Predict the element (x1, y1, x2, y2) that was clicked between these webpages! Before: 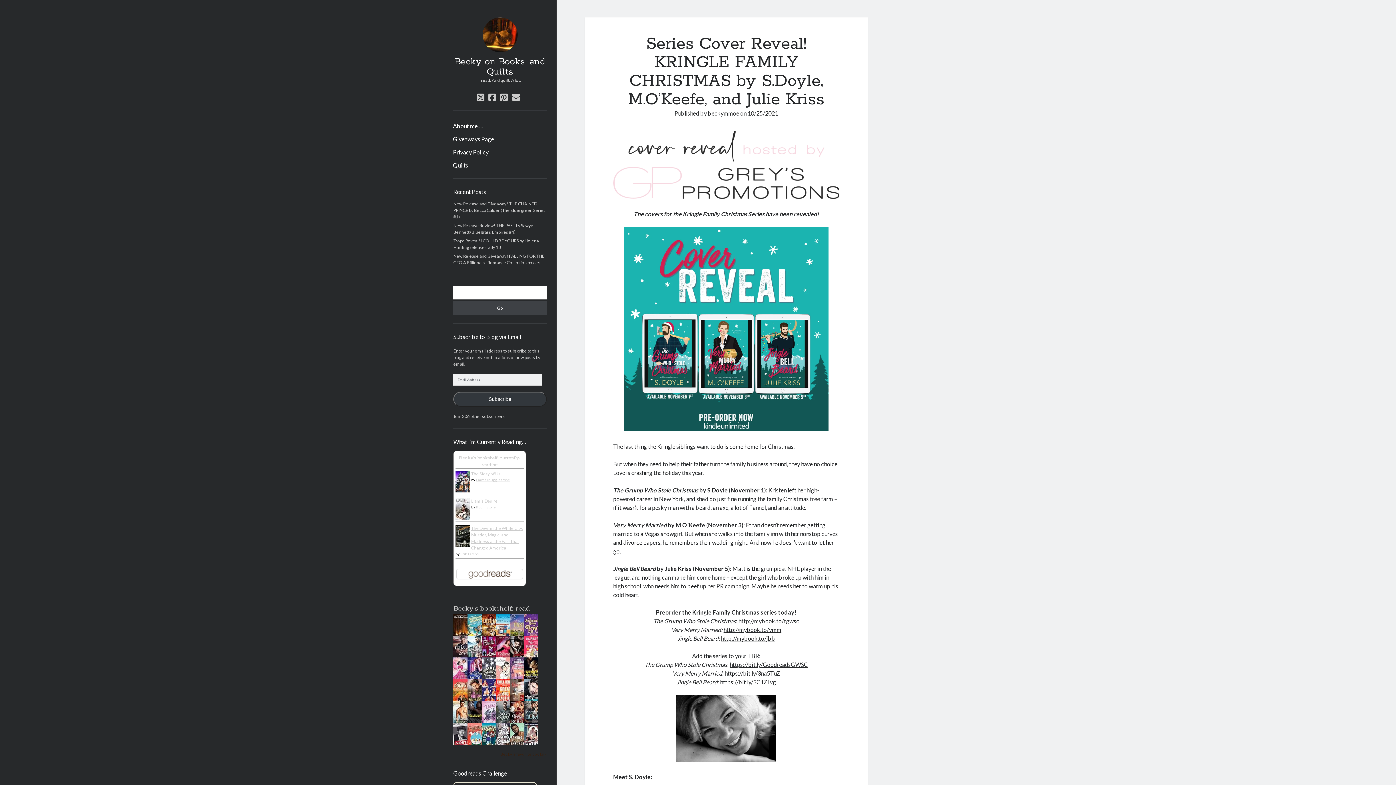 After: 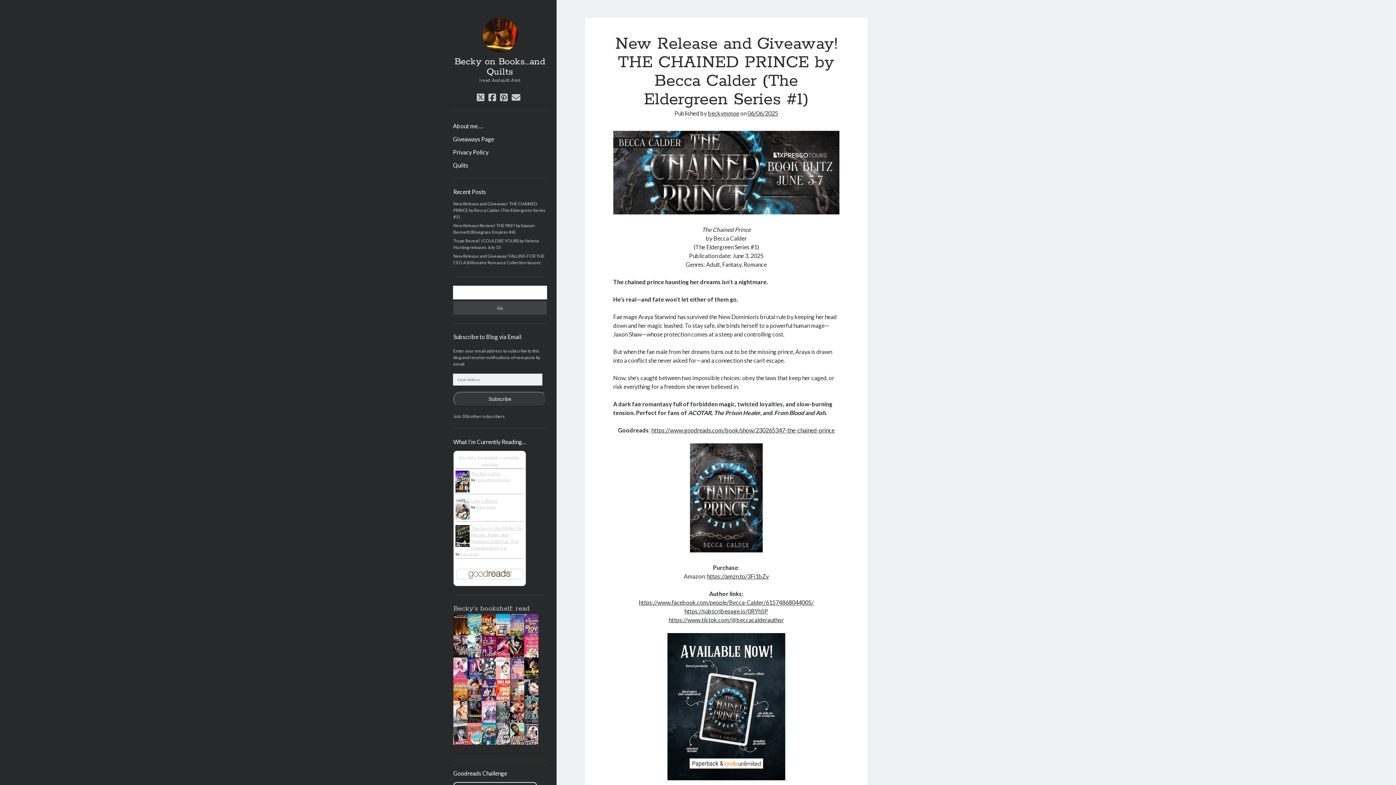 Action: bbox: (453, 201, 545, 219) label: New Release and Giveaway! THE CHAINED PRINCE by Becca Calder (The Eldergreen Series #1)